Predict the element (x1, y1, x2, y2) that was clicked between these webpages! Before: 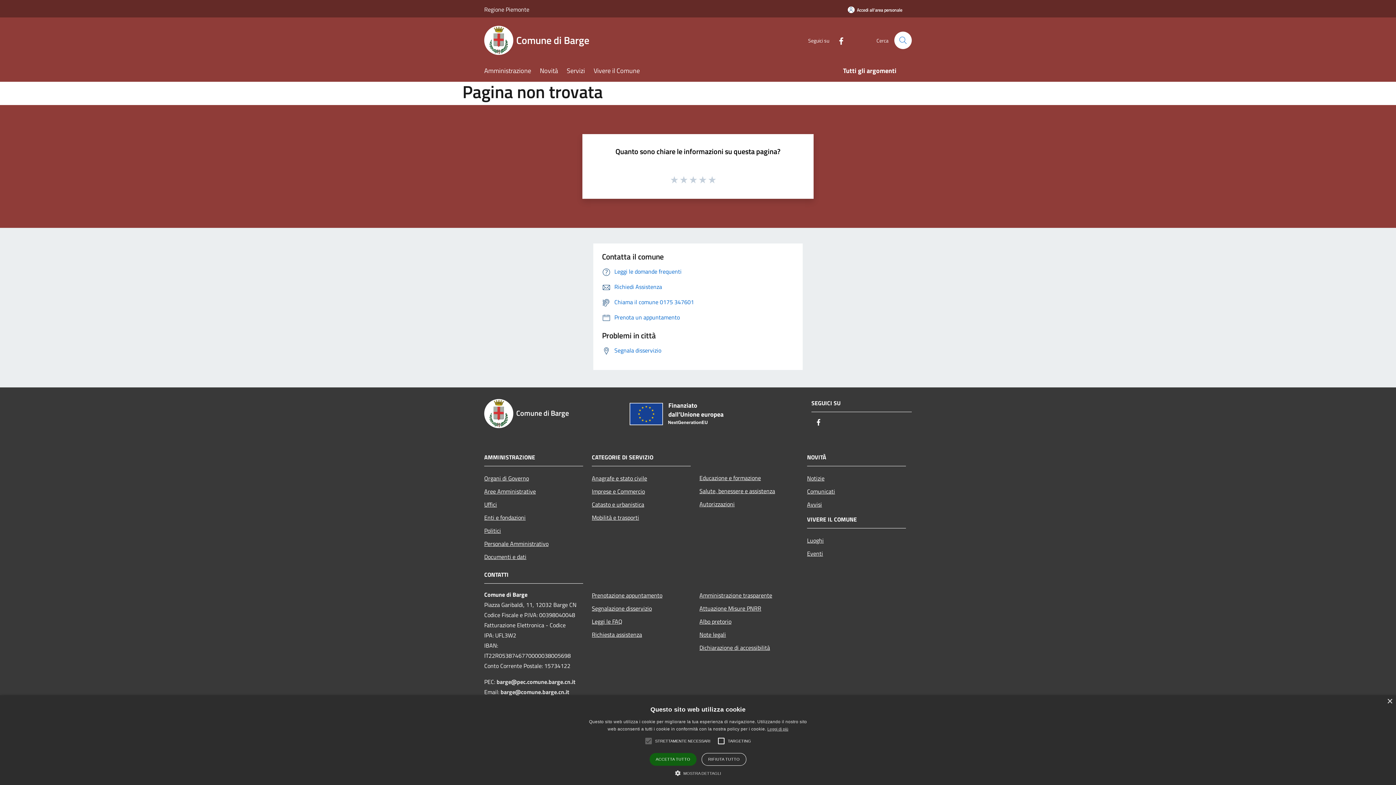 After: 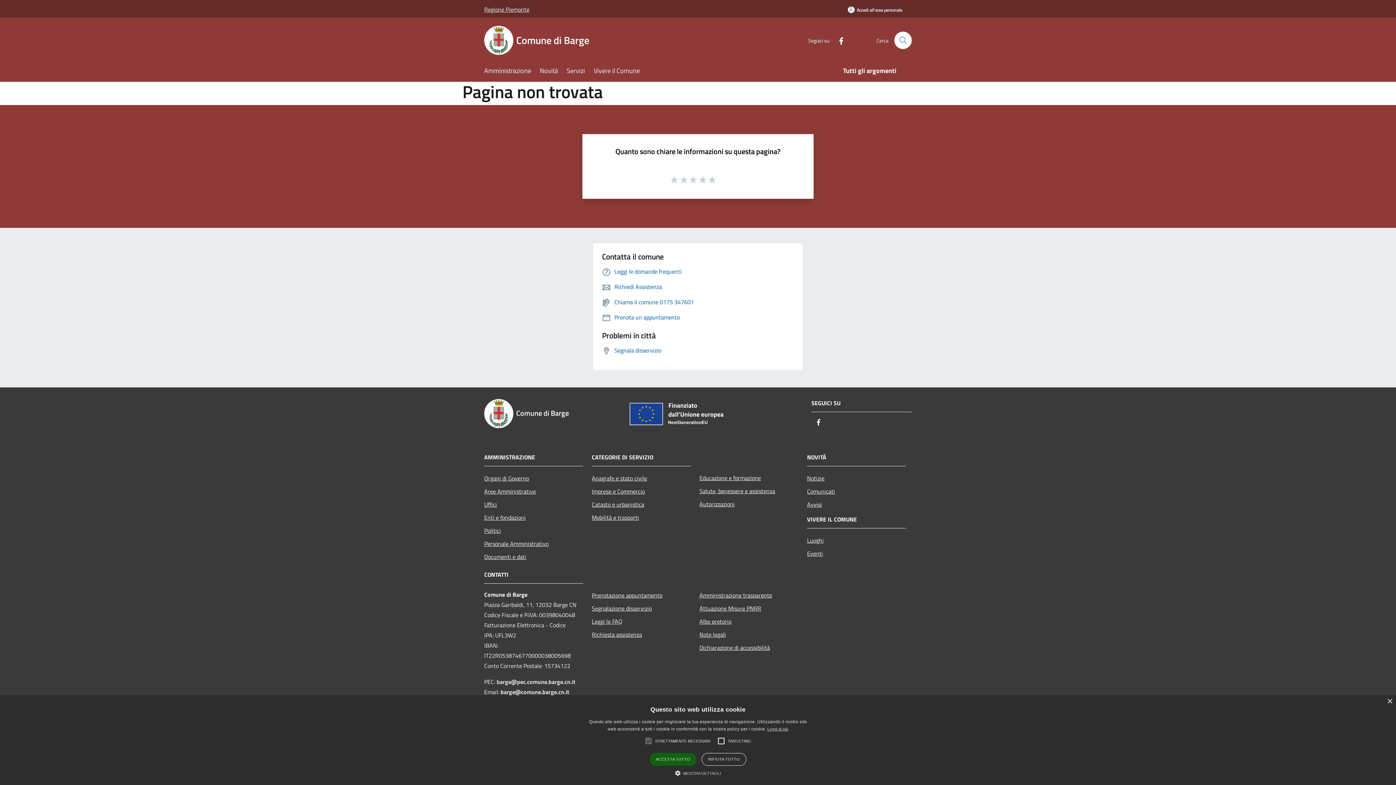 Action: bbox: (484, 0, 529, 18) label: Regione Piemonte